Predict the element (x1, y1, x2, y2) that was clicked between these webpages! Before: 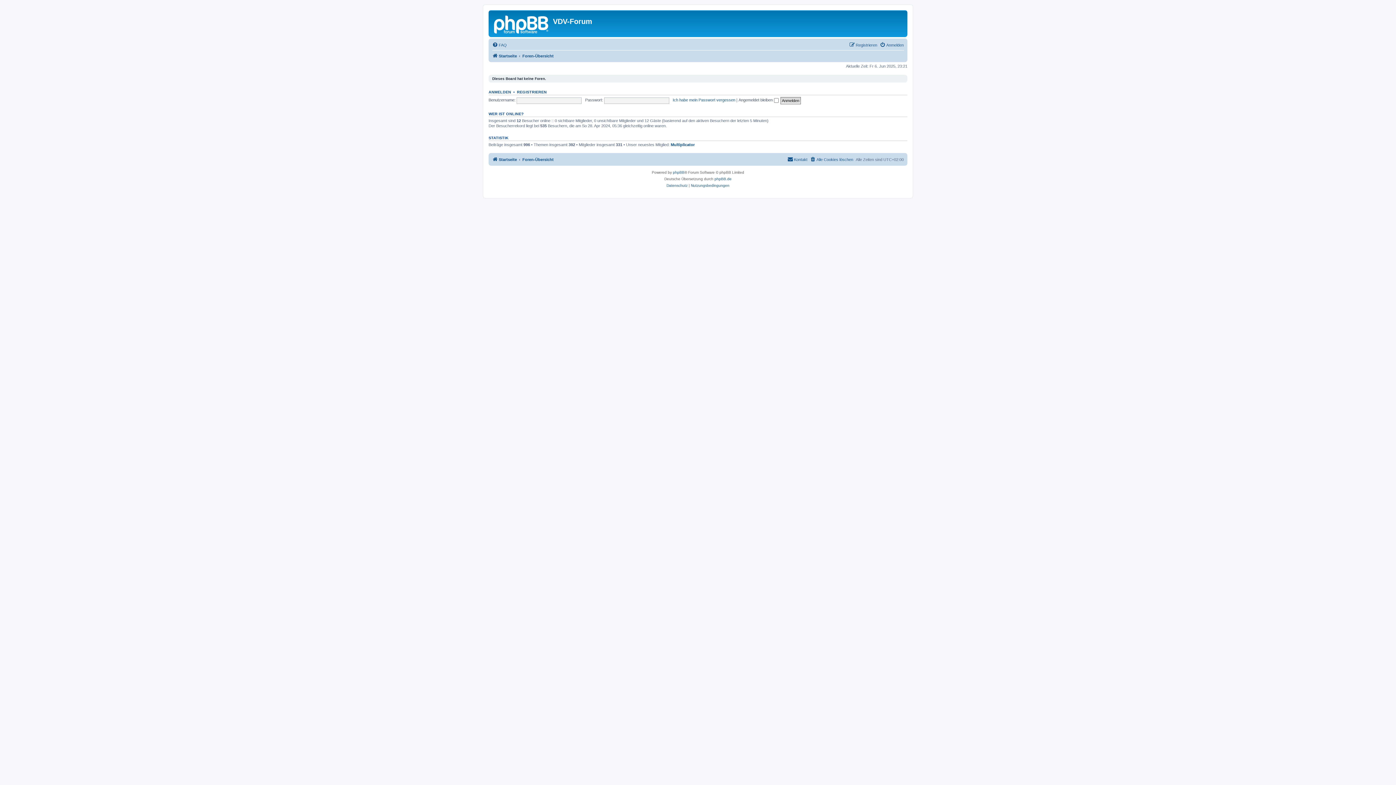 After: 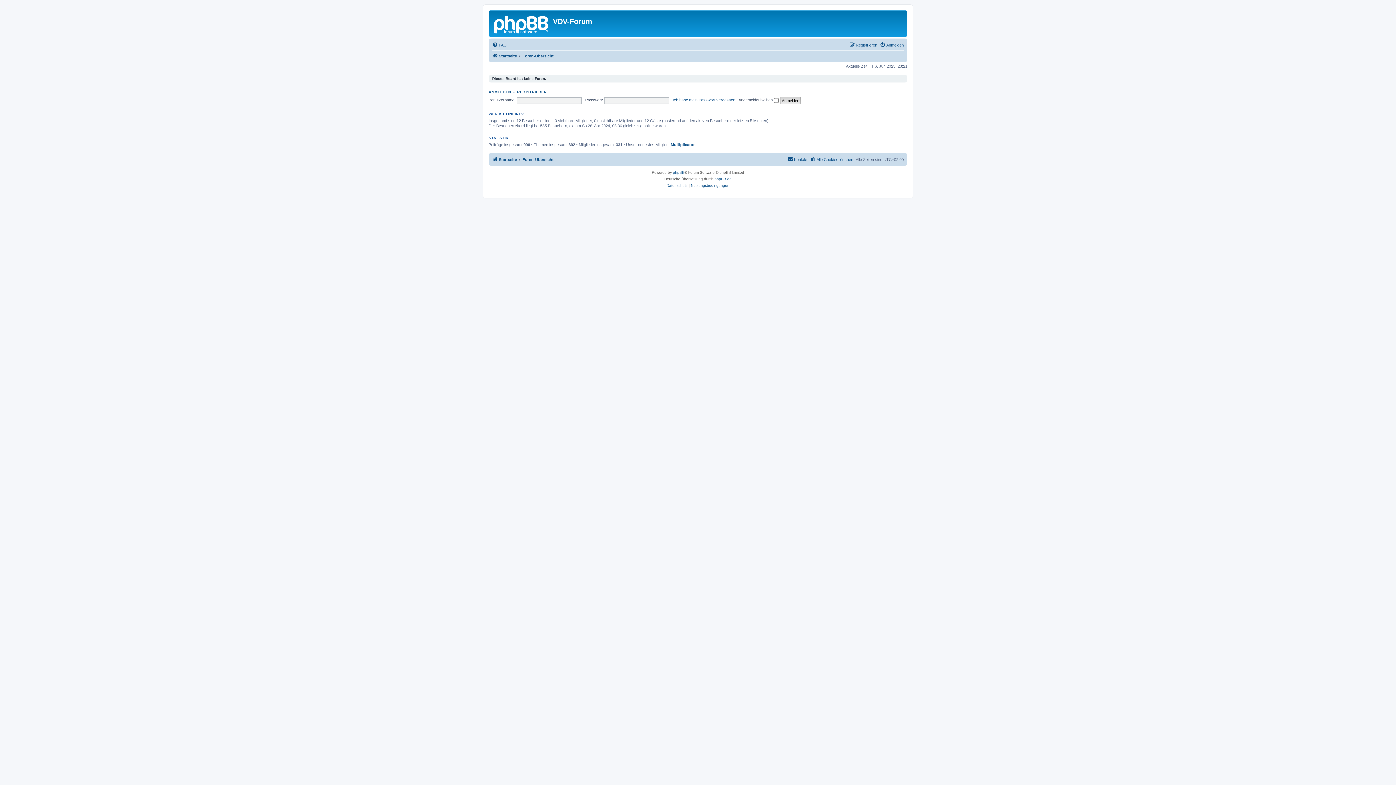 Action: bbox: (492, 51, 517, 60) label: Startseite